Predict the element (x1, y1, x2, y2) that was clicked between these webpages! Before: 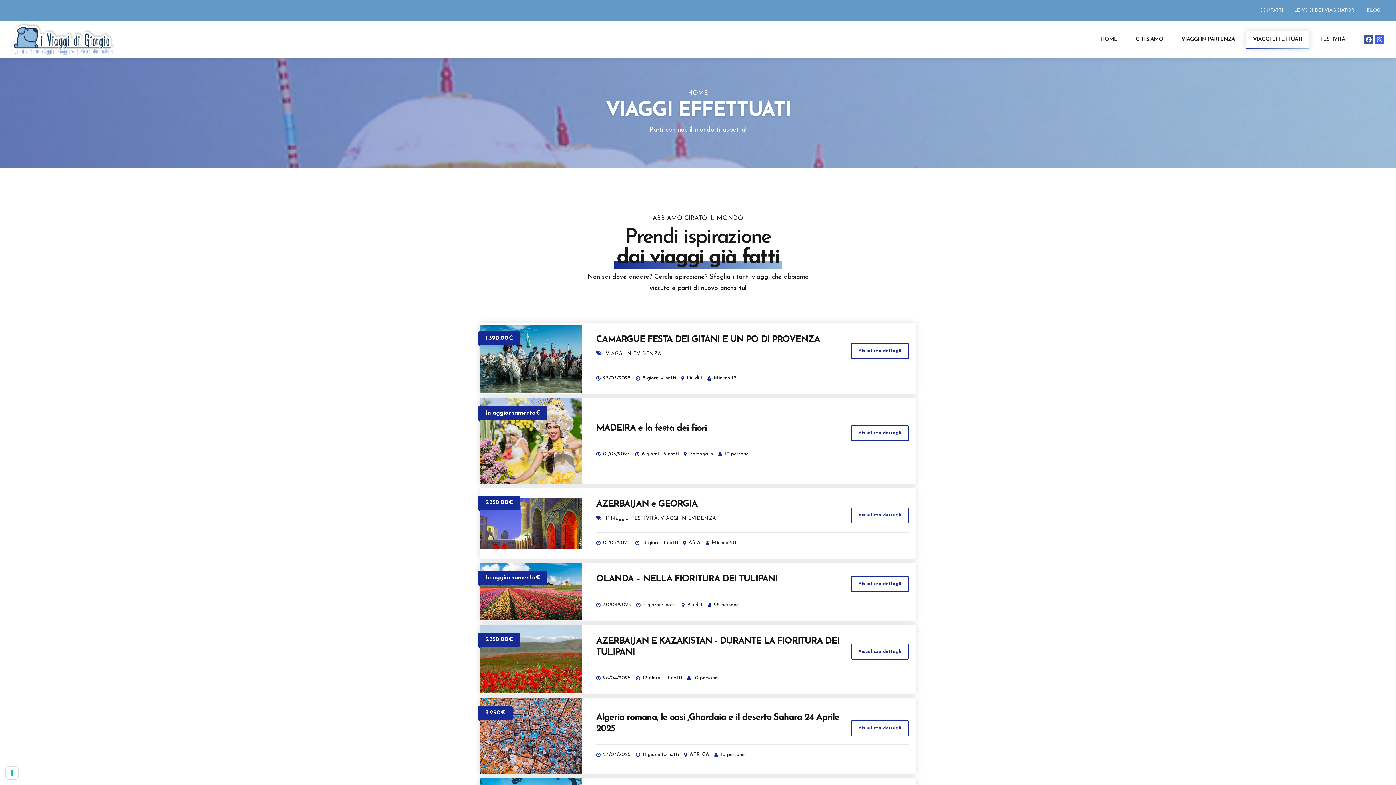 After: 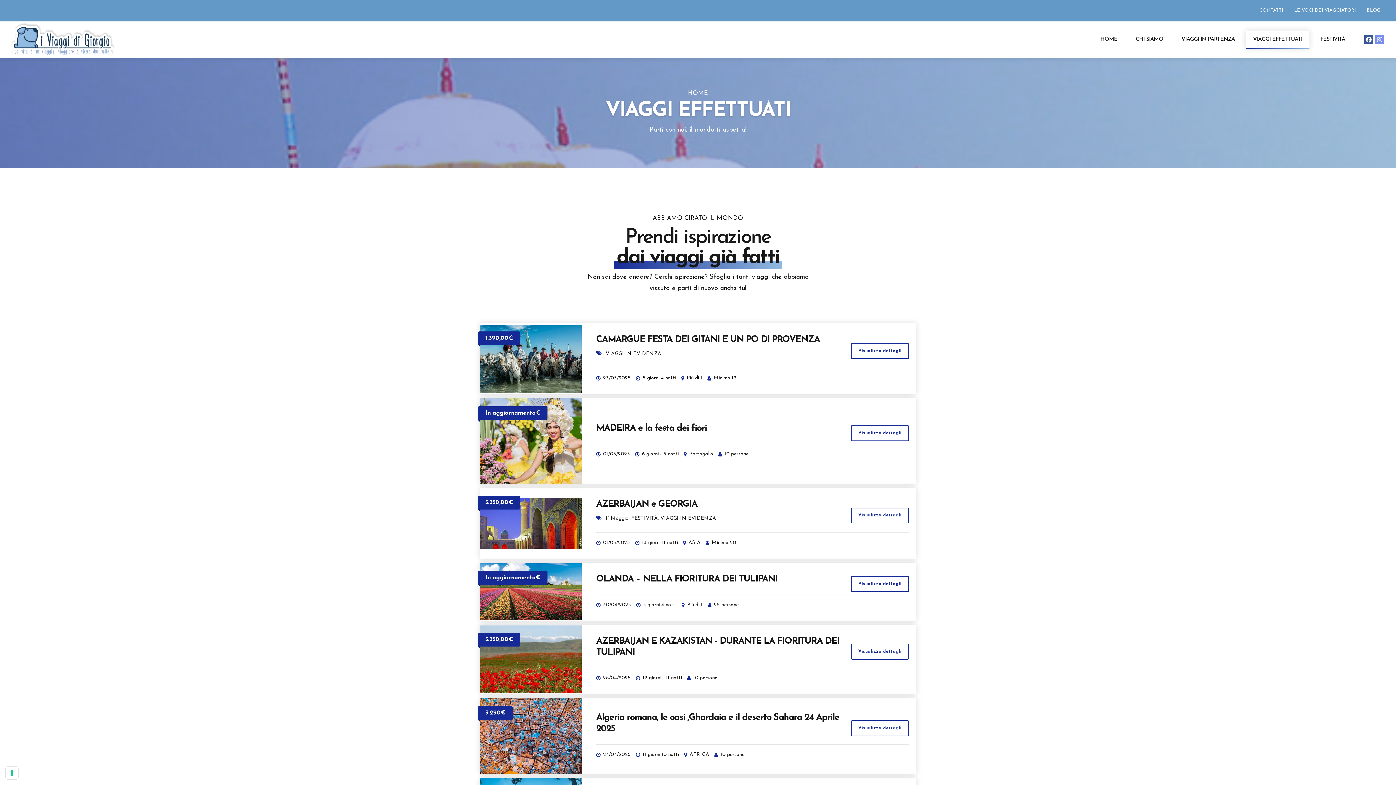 Action: bbox: (1375, 35, 1384, 43)